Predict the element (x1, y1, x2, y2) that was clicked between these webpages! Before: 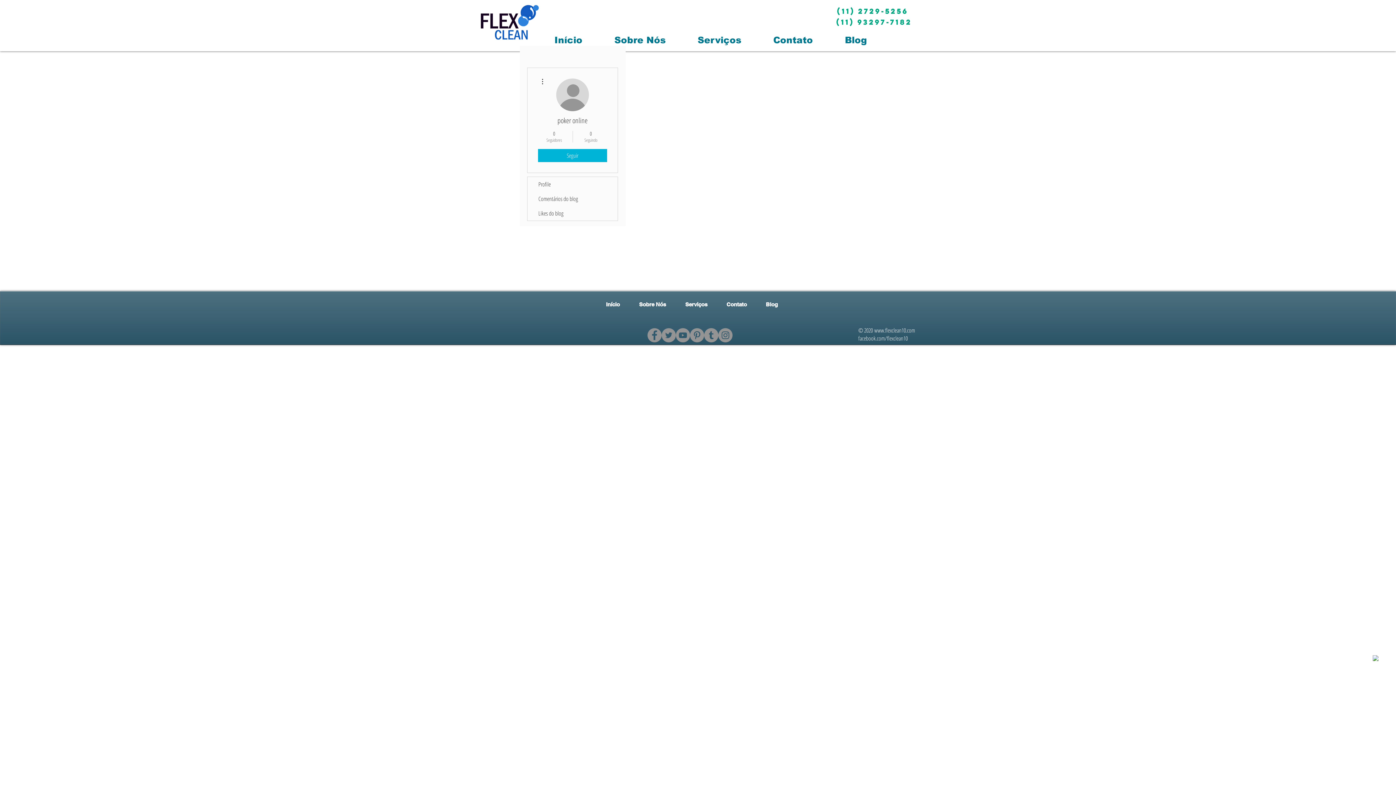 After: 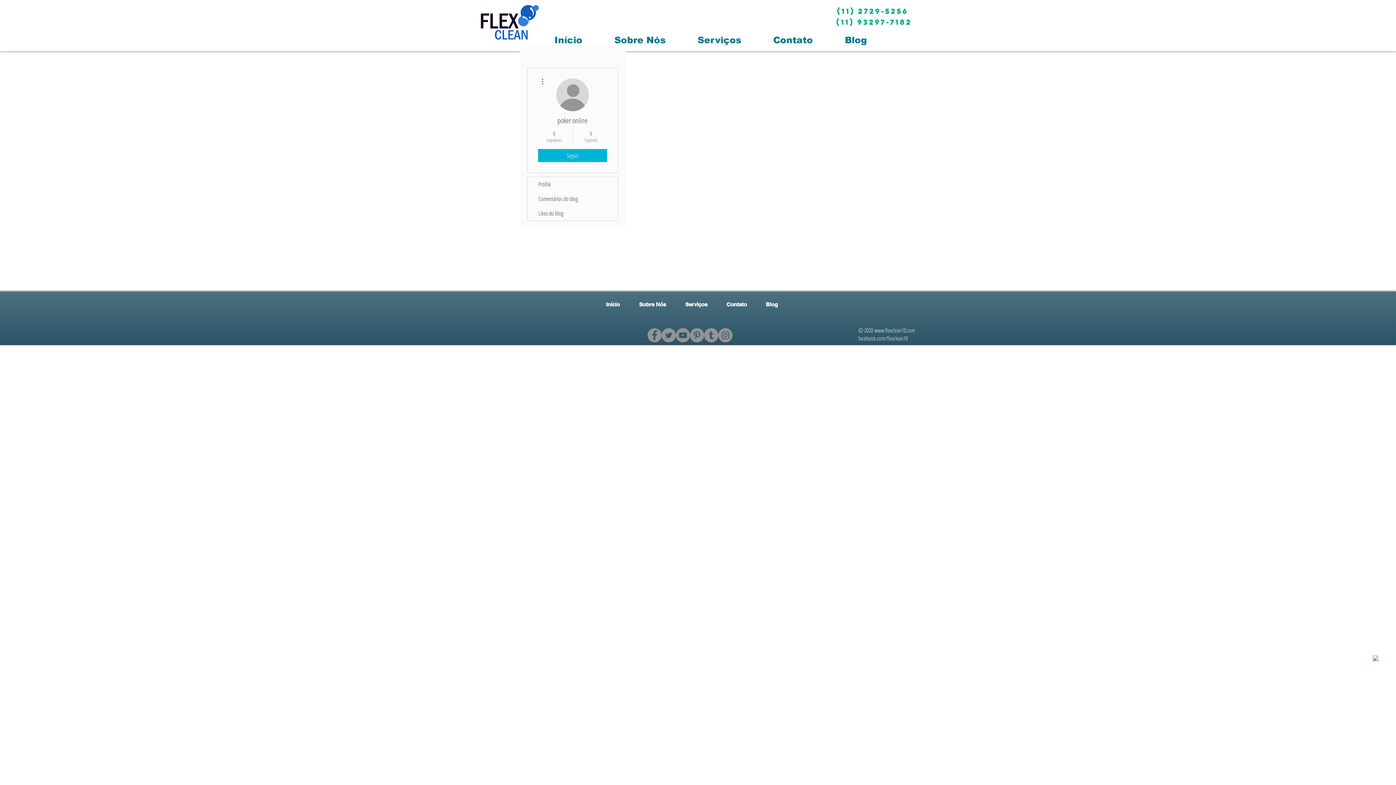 Action: label: Facebook bbox: (647, 328, 661, 342)